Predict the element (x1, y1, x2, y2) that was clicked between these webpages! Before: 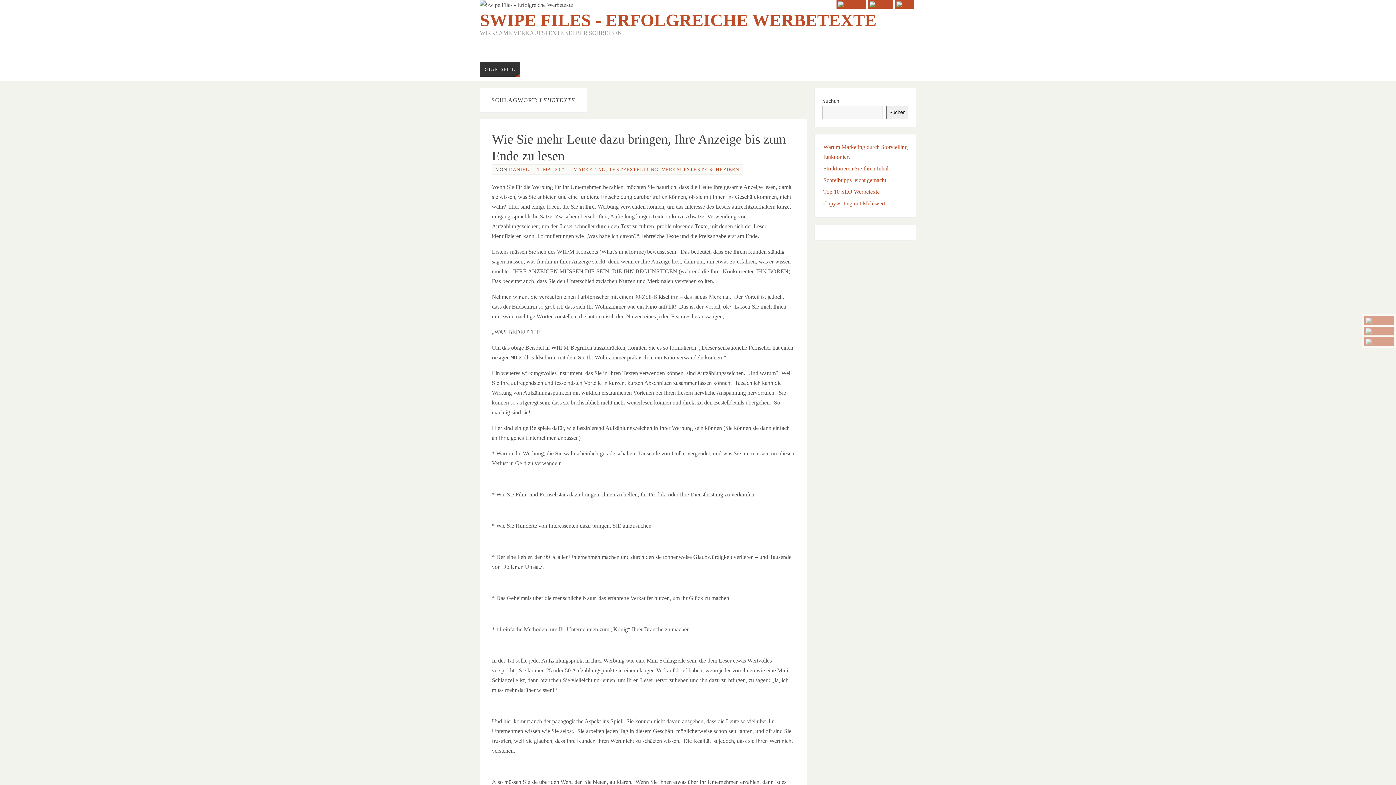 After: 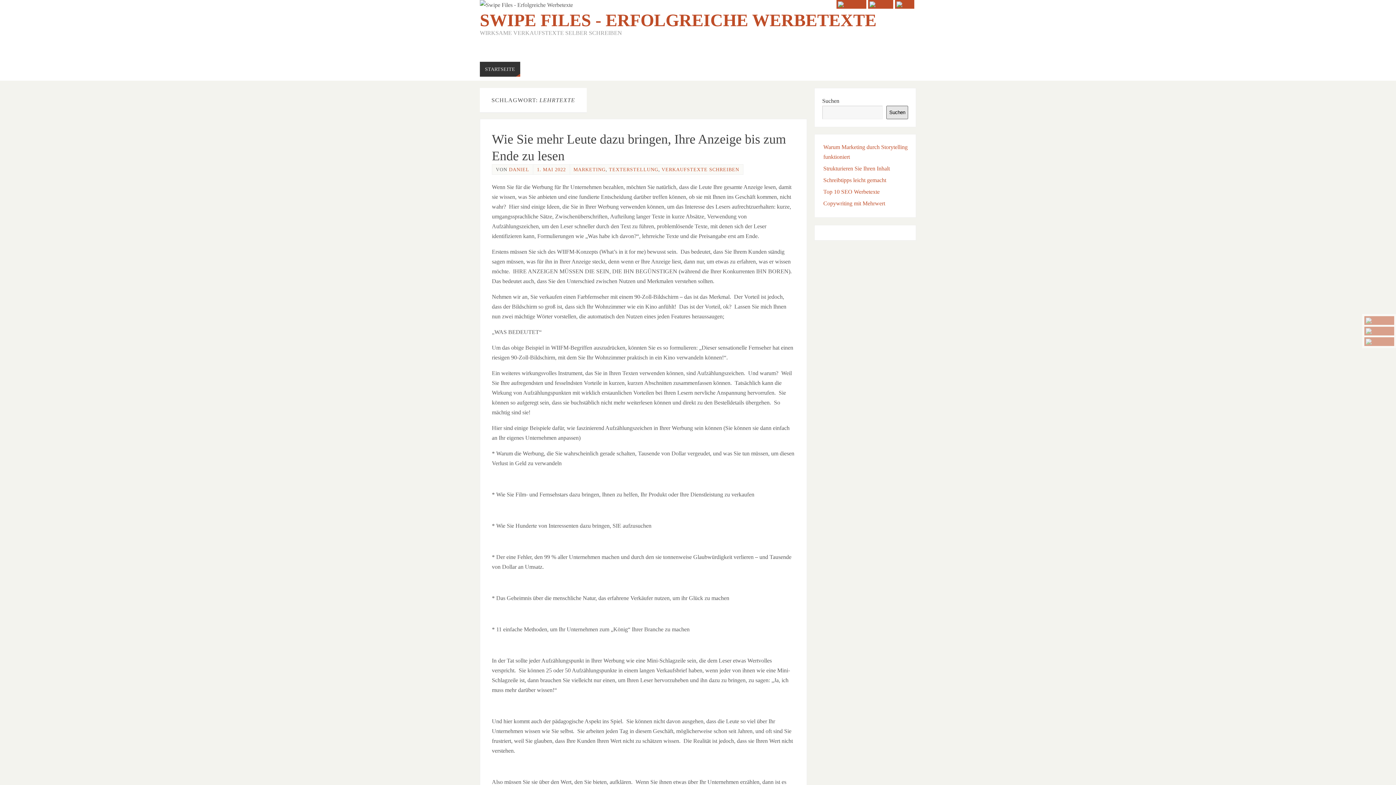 Action: label: Suchen bbox: (886, 105, 908, 119)